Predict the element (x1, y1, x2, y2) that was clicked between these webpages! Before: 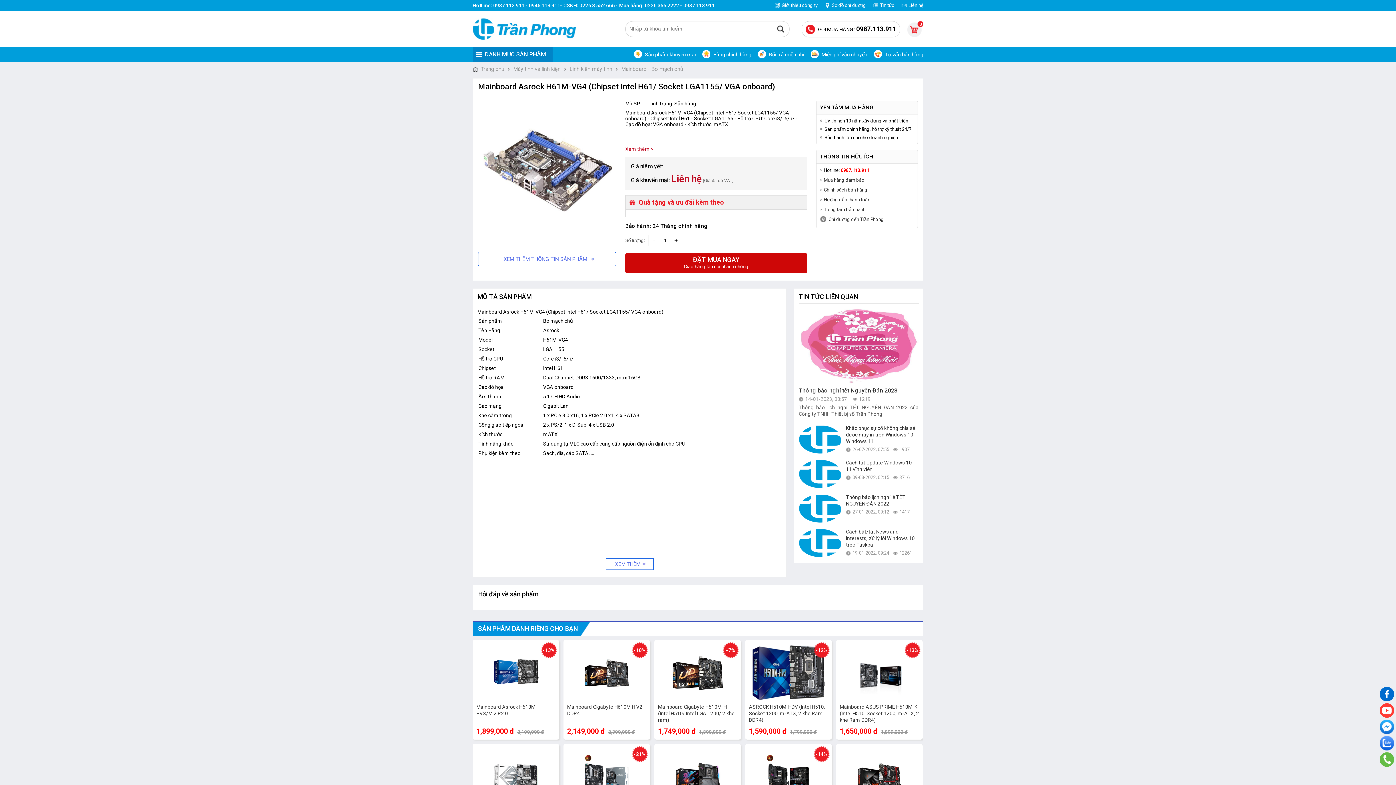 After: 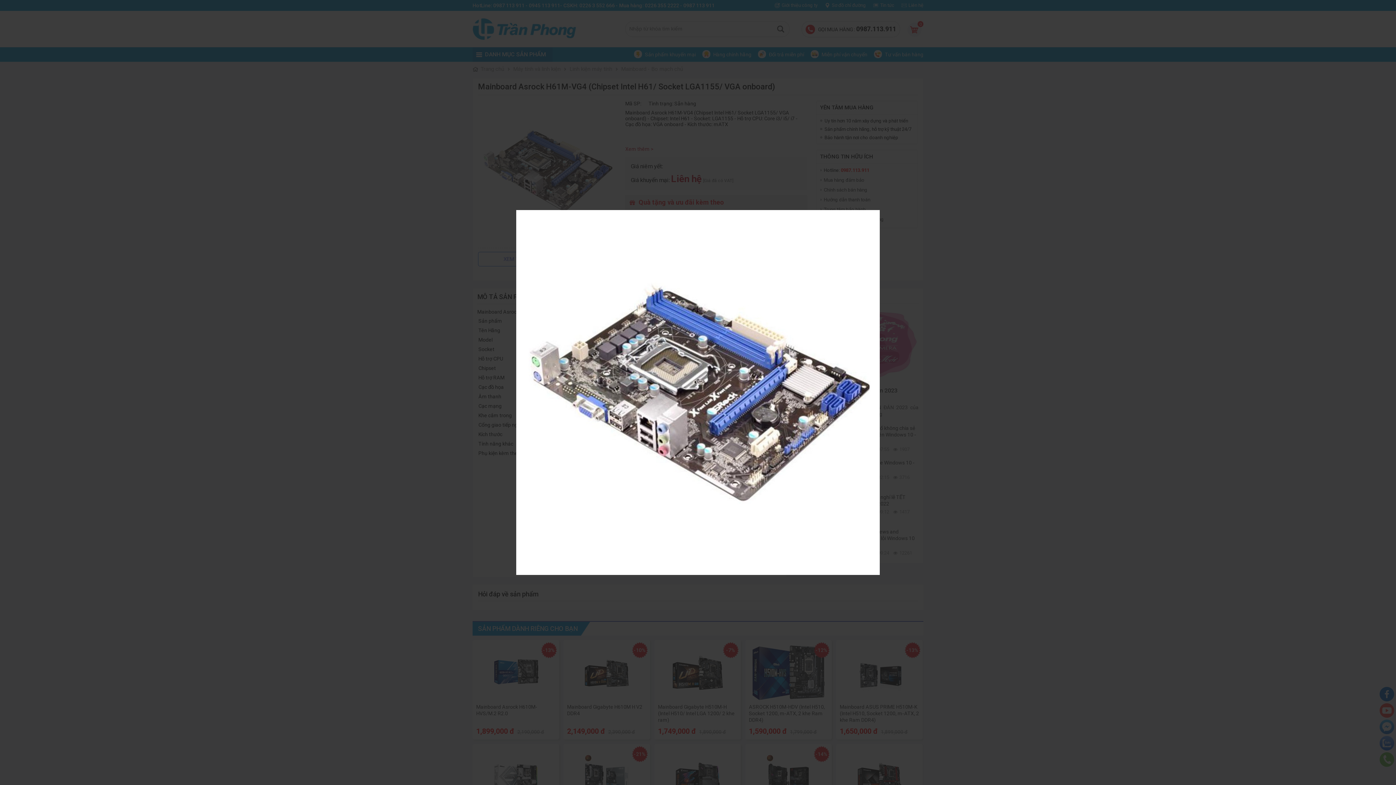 Action: bbox: (478, 234, 616, 240)